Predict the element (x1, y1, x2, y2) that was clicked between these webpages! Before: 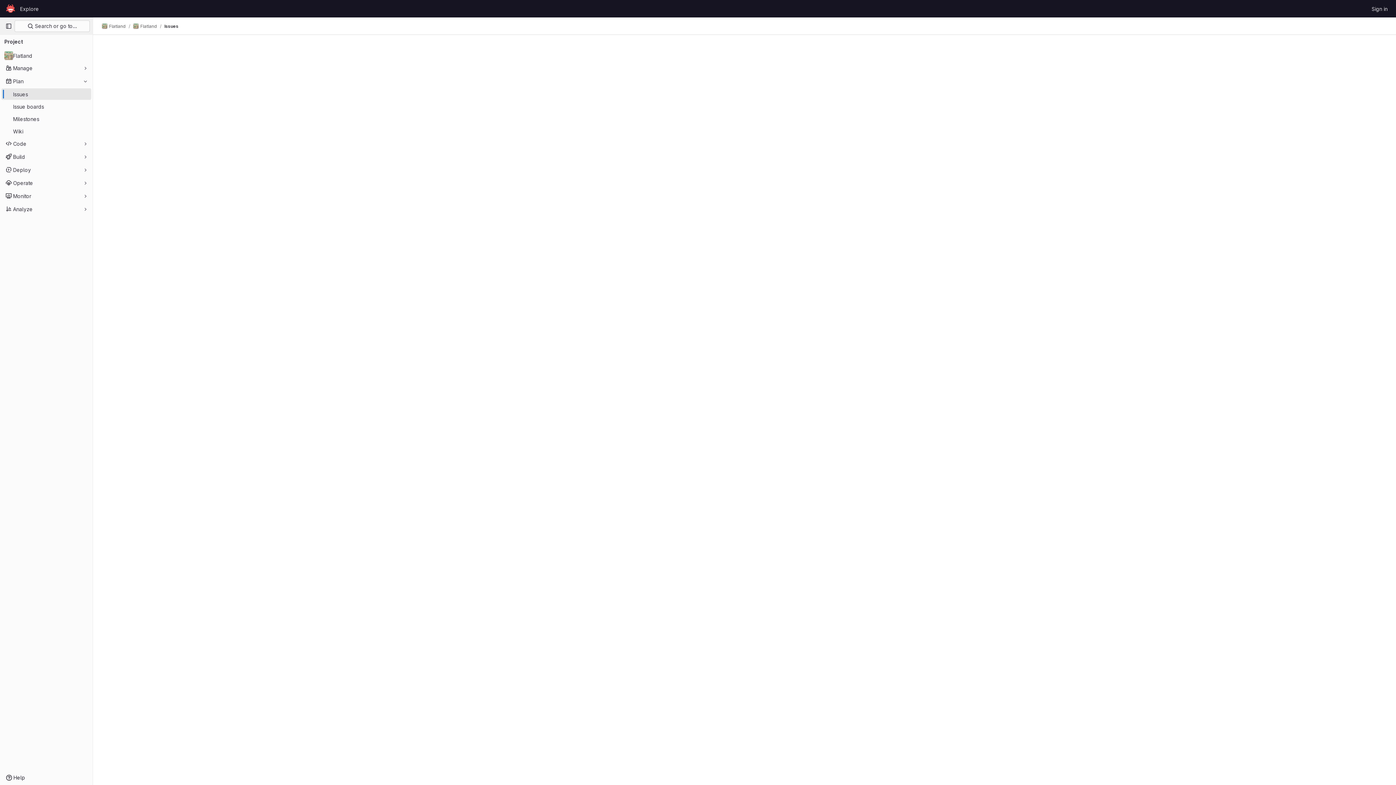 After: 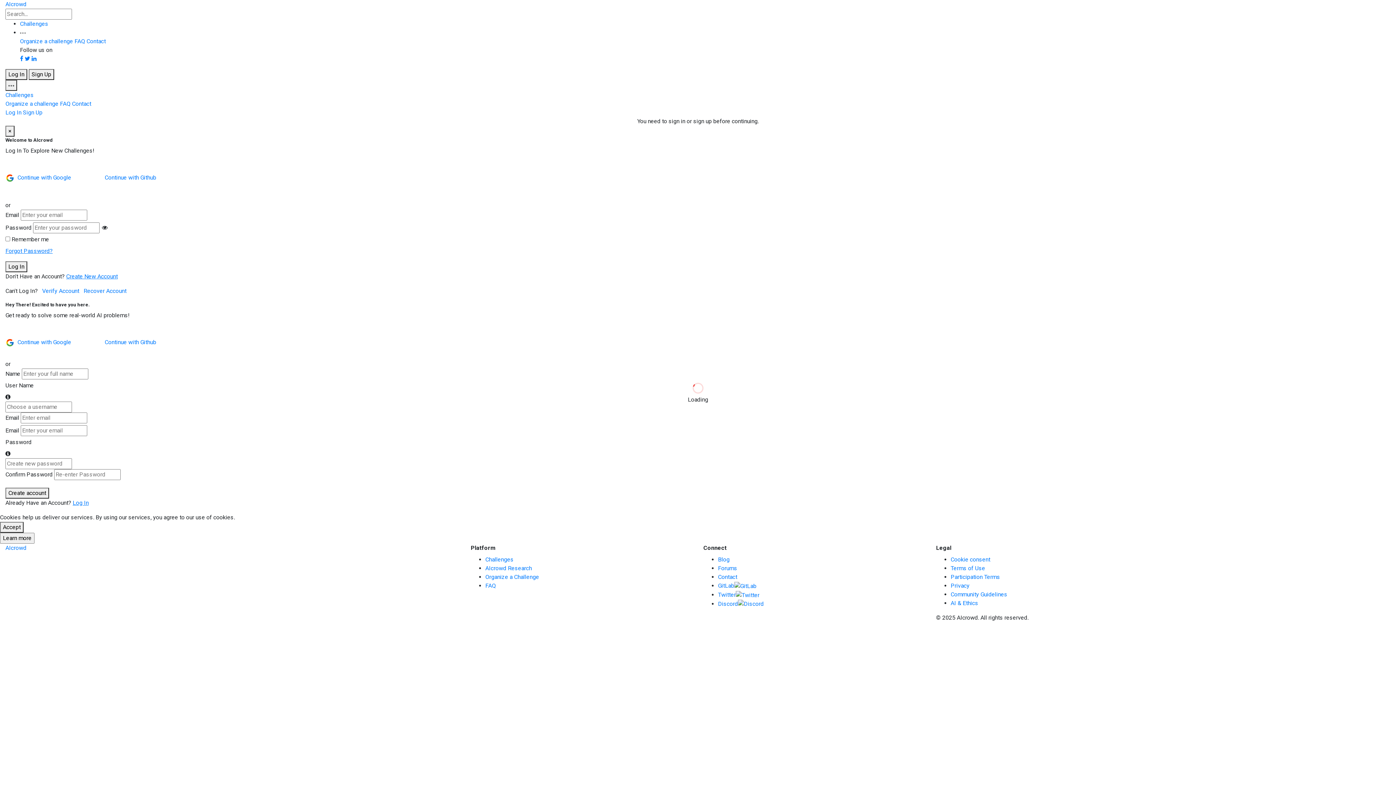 Action: label: Homepage bbox: (4, 2, 17, 14)